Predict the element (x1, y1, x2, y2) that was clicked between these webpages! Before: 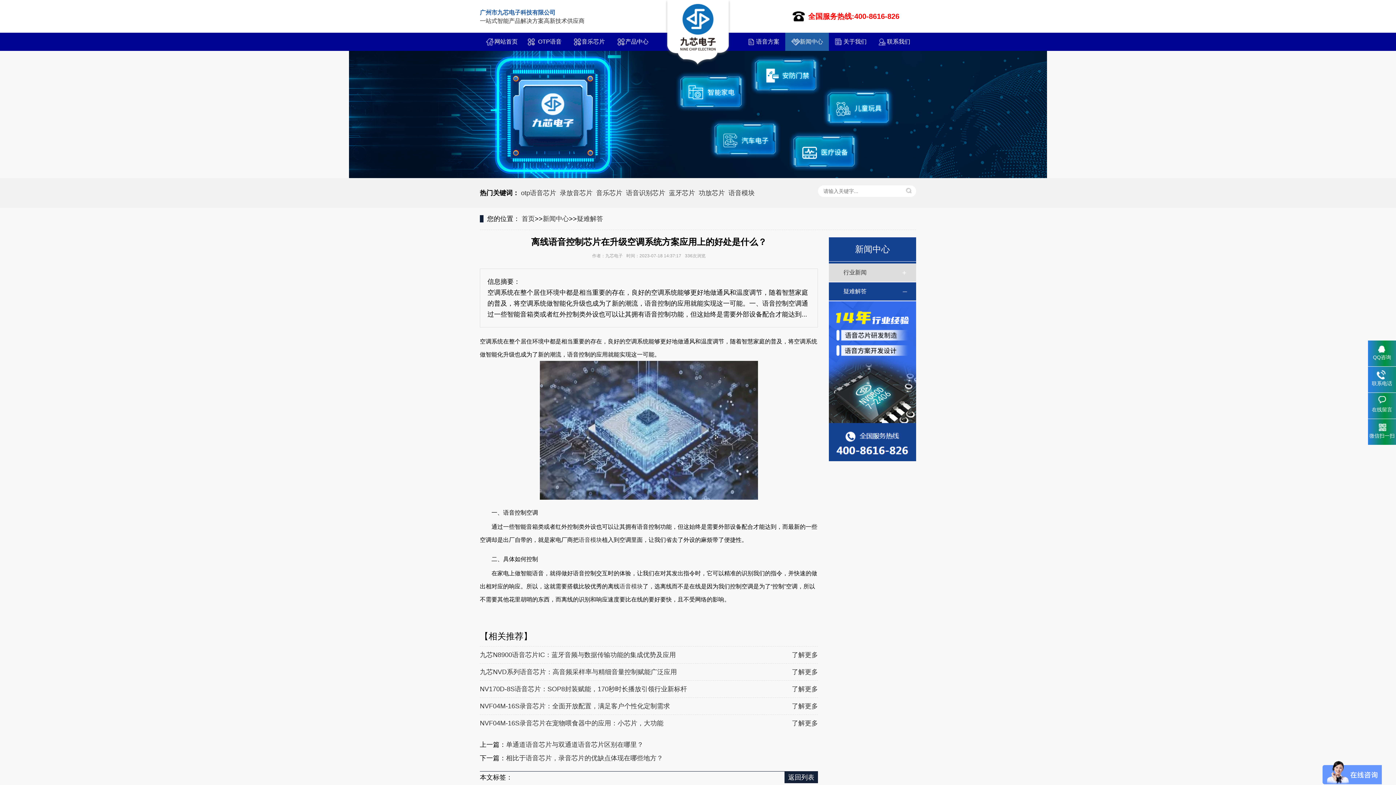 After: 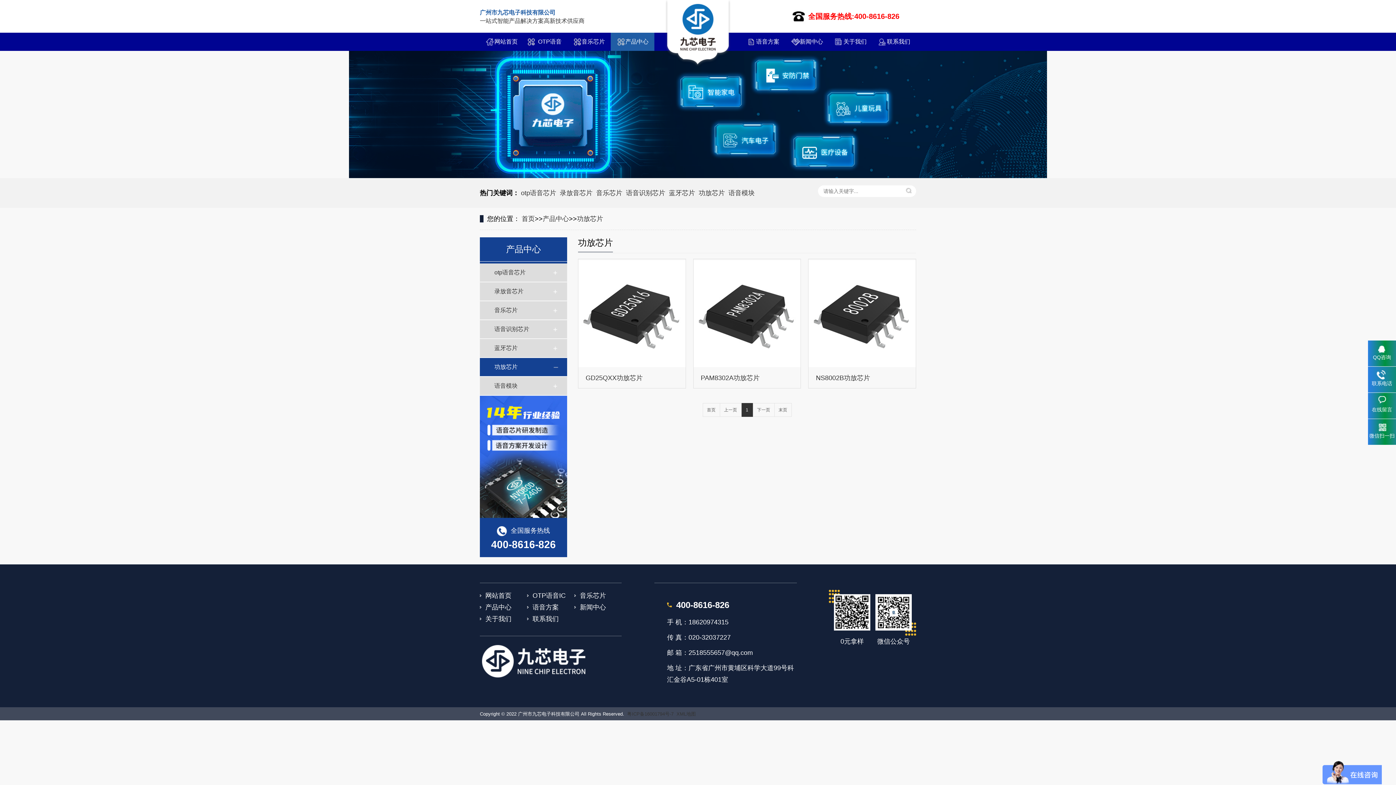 Action: bbox: (698, 189, 725, 196) label: 功放芯片